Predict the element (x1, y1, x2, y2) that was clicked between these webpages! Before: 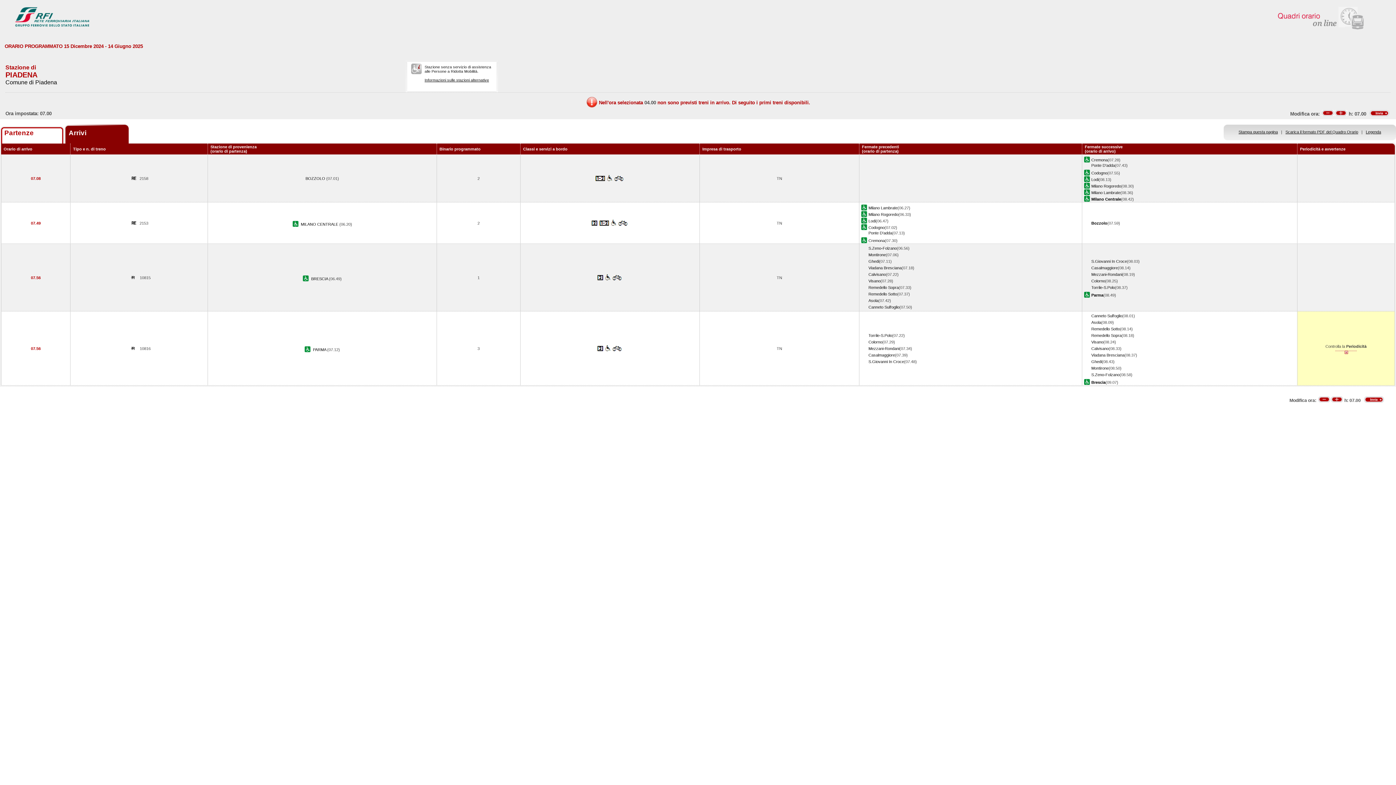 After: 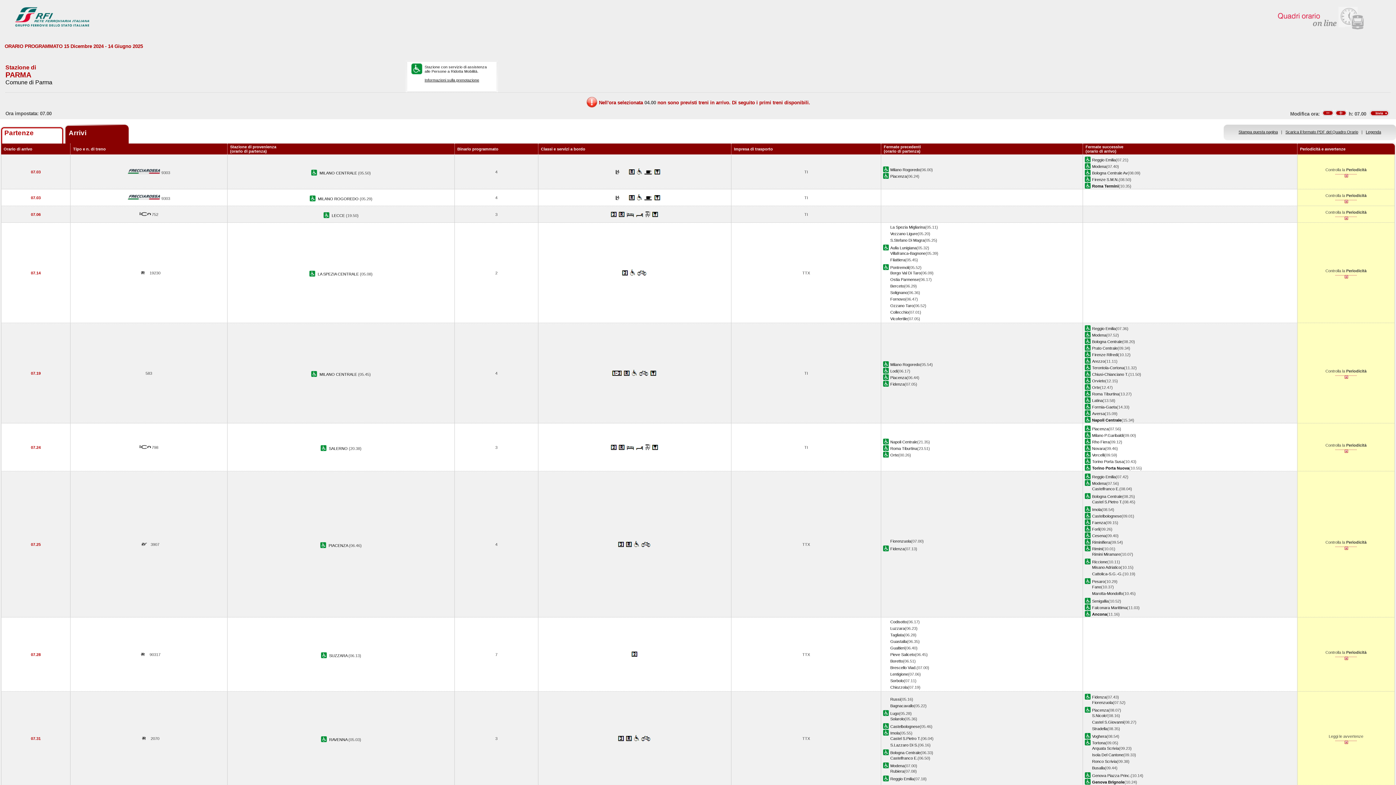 Action: label: PARMA  bbox: (313, 347, 327, 352)